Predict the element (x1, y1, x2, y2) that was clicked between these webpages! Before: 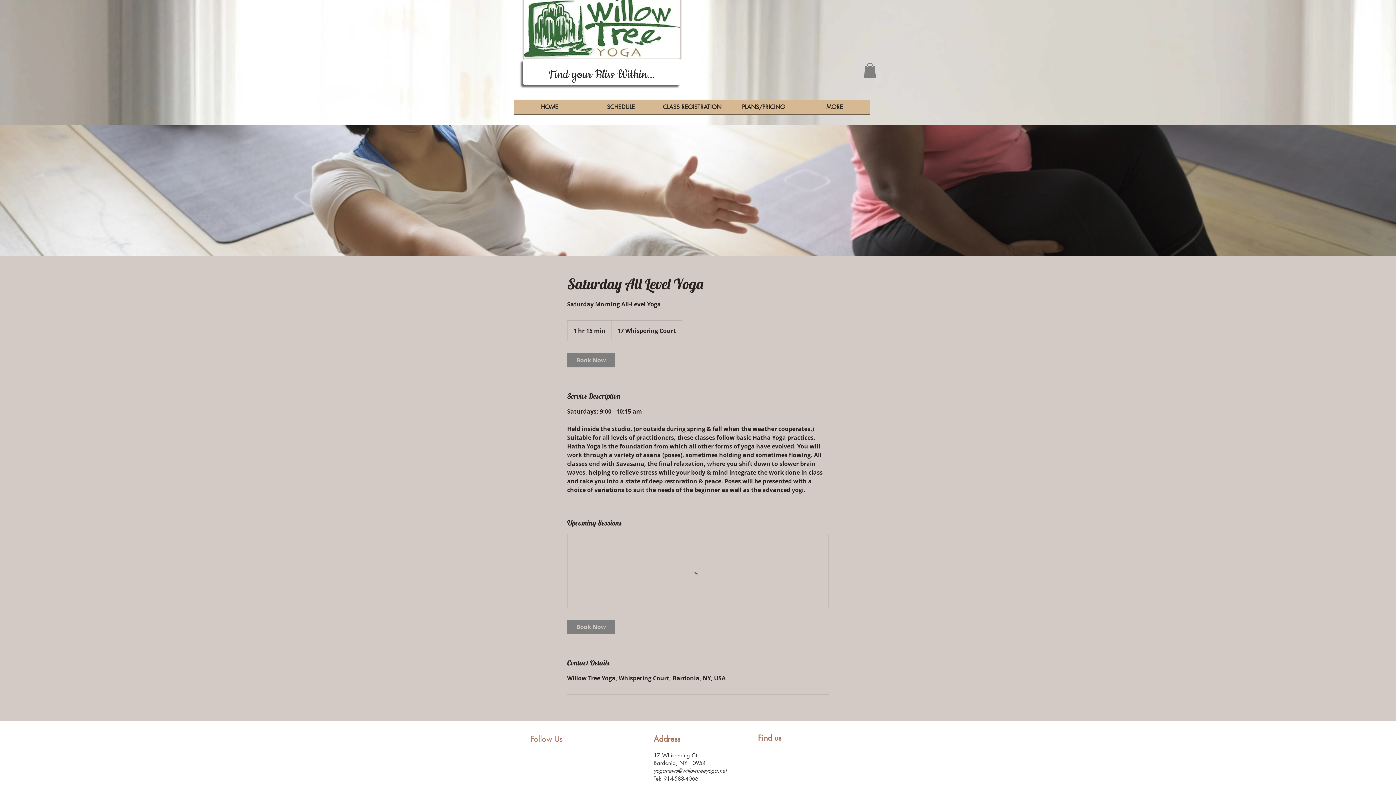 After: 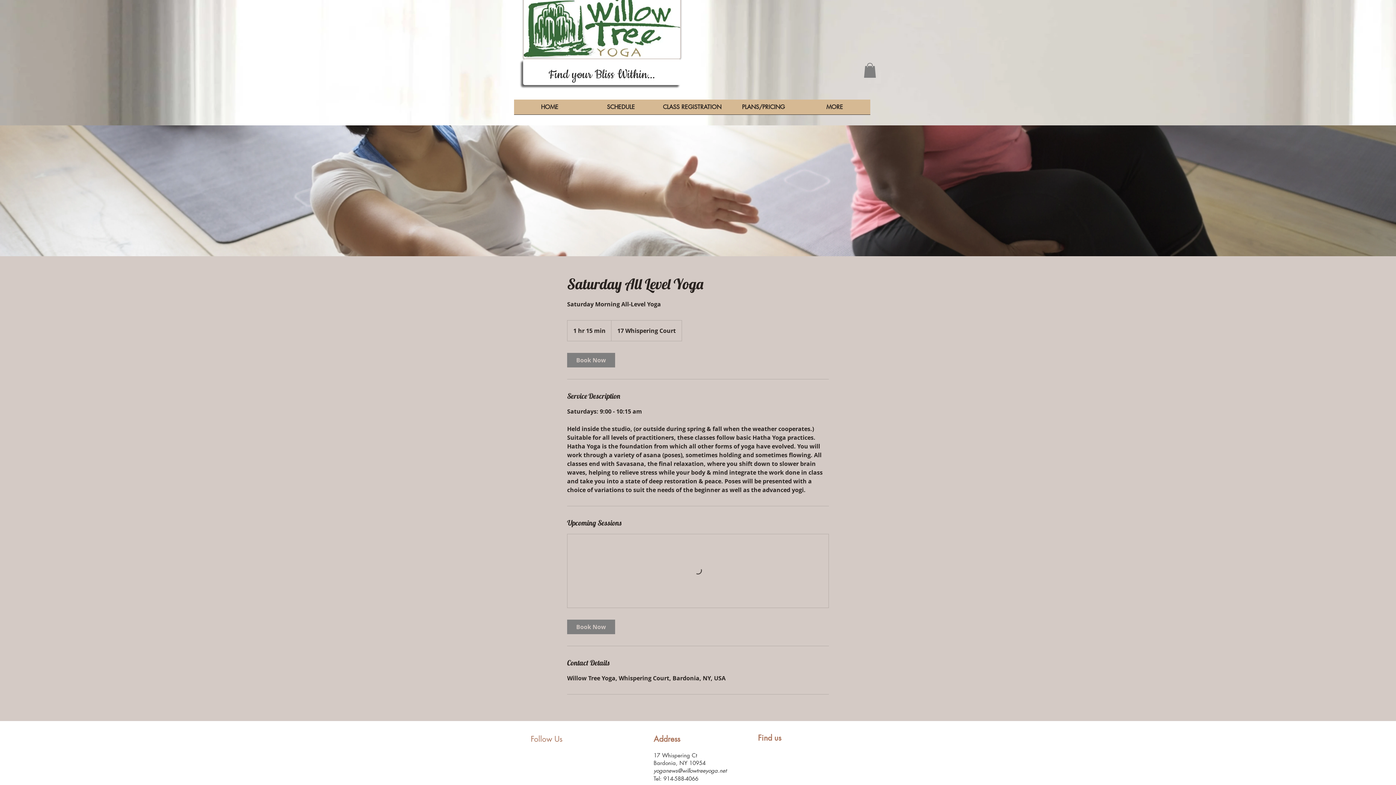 Action: bbox: (864, 62, 876, 77)